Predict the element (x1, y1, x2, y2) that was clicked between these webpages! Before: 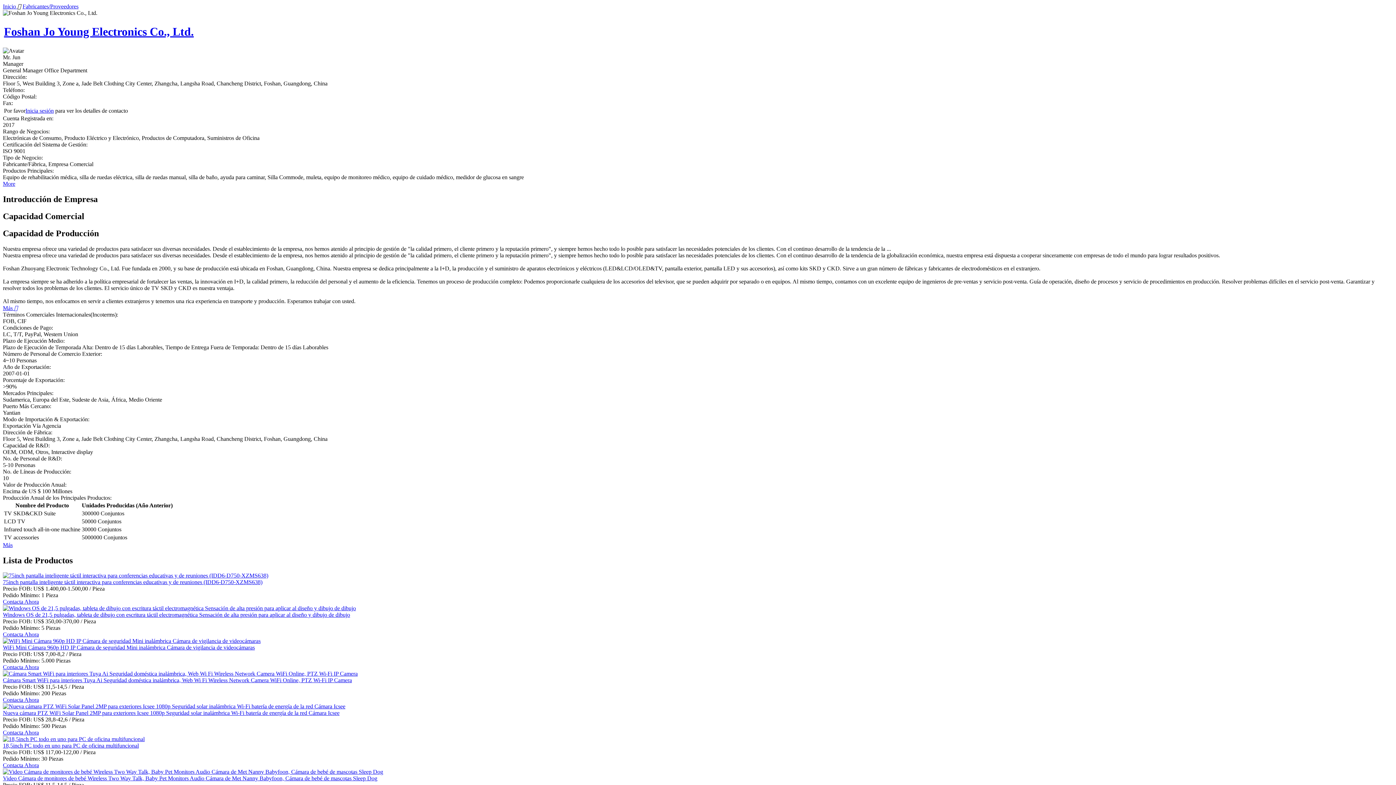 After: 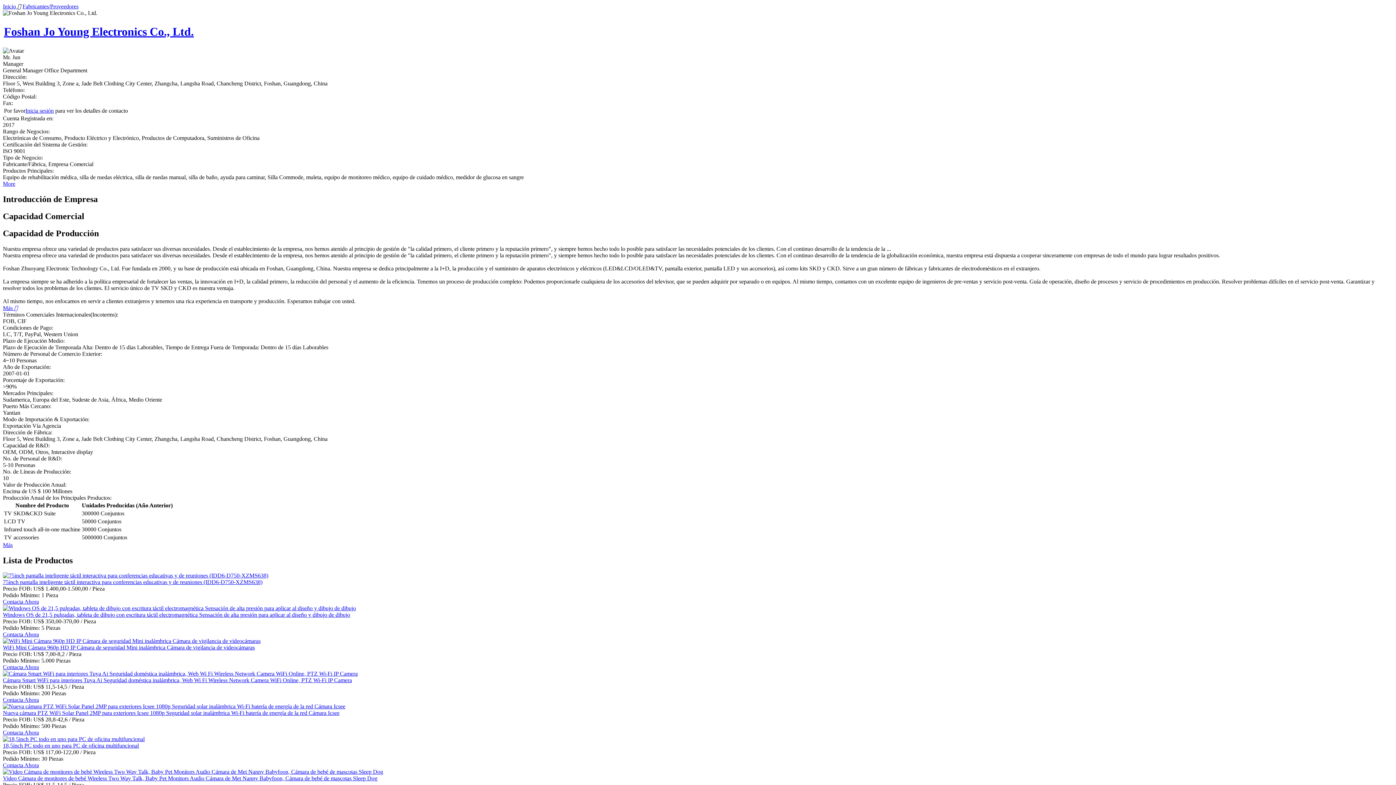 Action: bbox: (2, 762, 38, 768) label: Contacta Ahora